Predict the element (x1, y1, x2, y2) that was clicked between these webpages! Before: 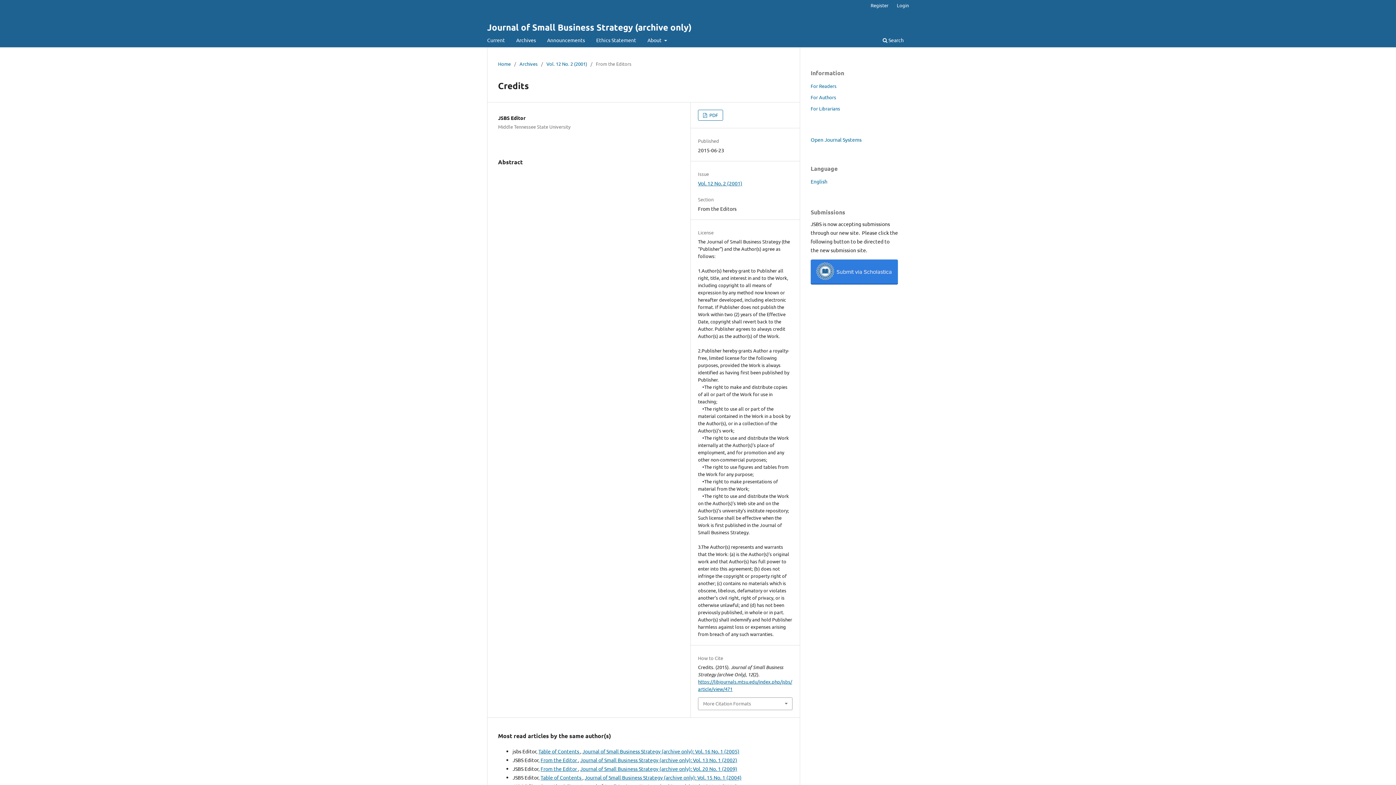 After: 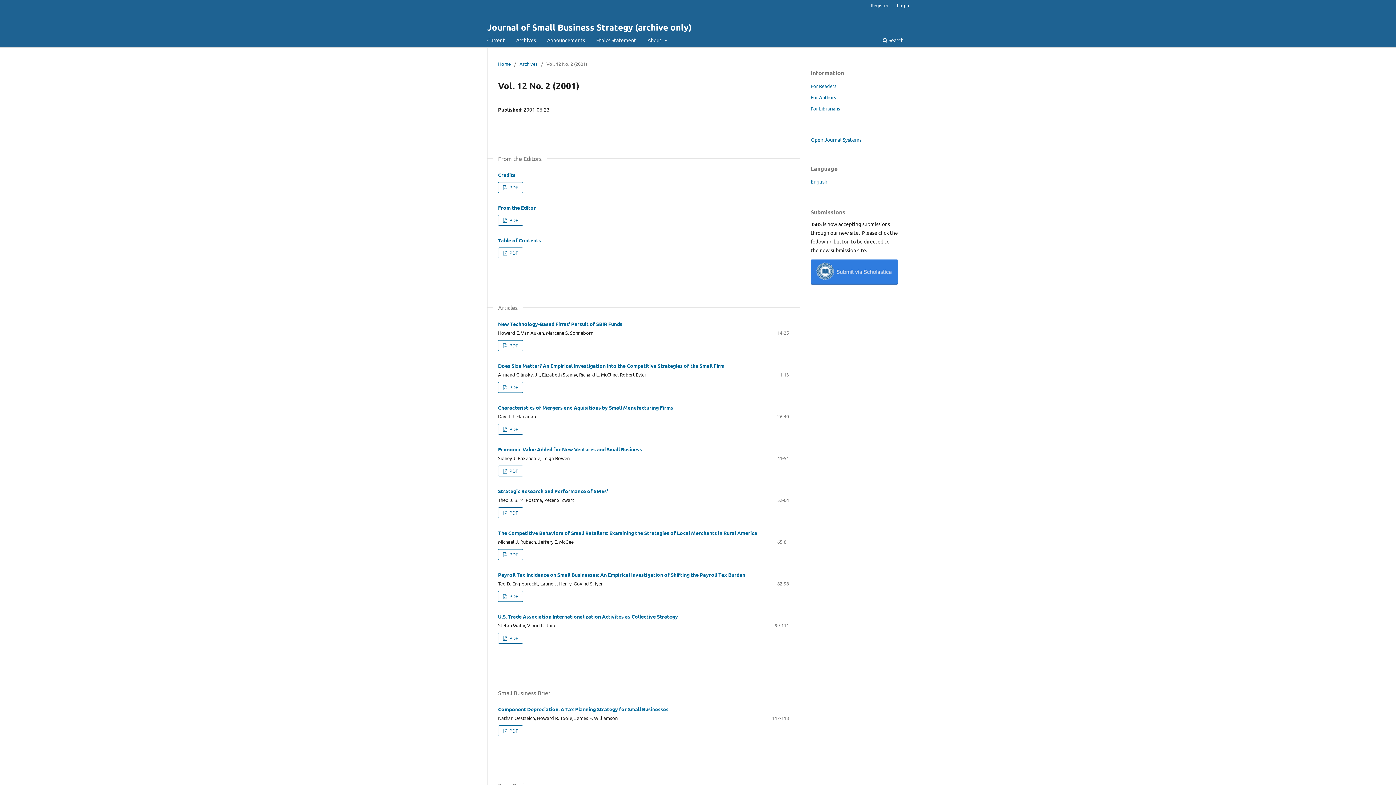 Action: label: Vol. 12 No. 2 (2001) bbox: (698, 180, 742, 186)